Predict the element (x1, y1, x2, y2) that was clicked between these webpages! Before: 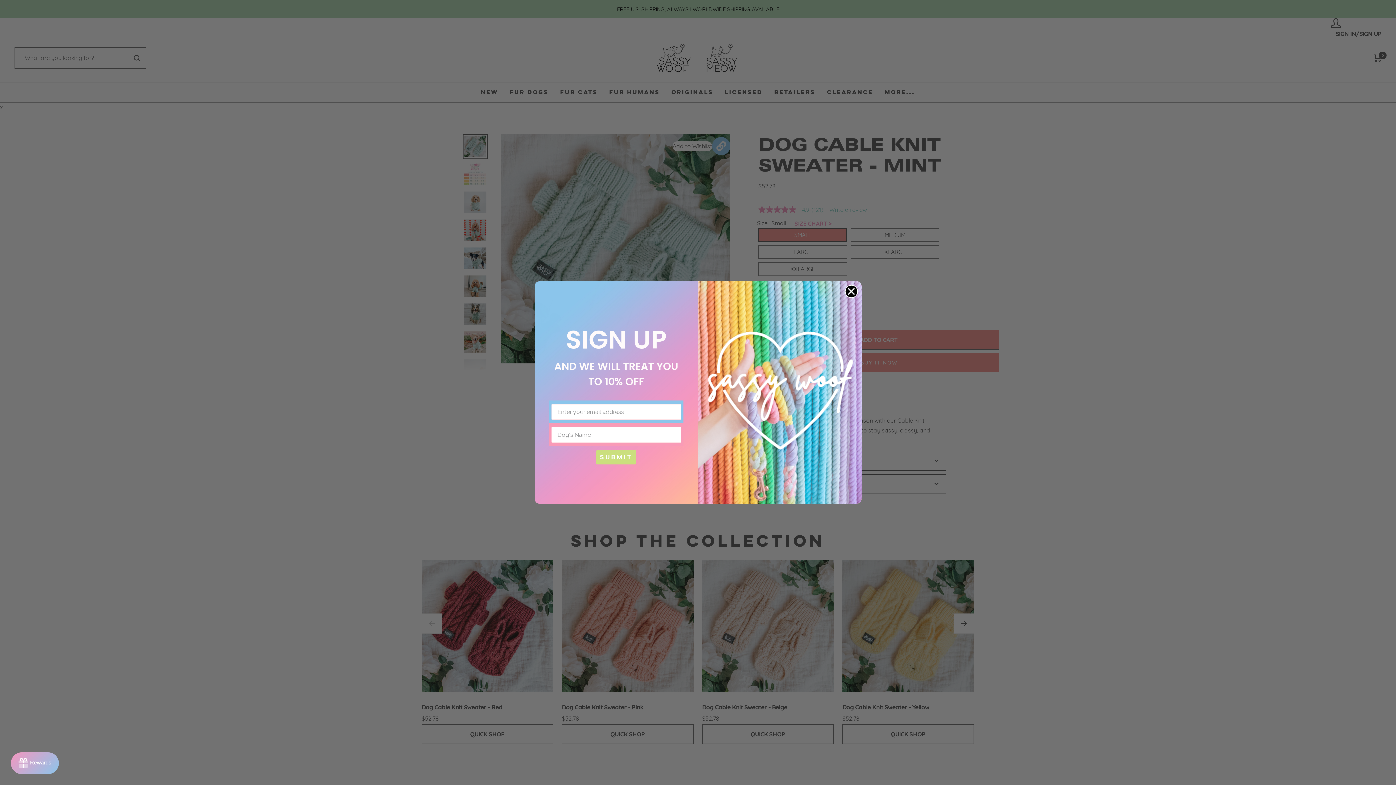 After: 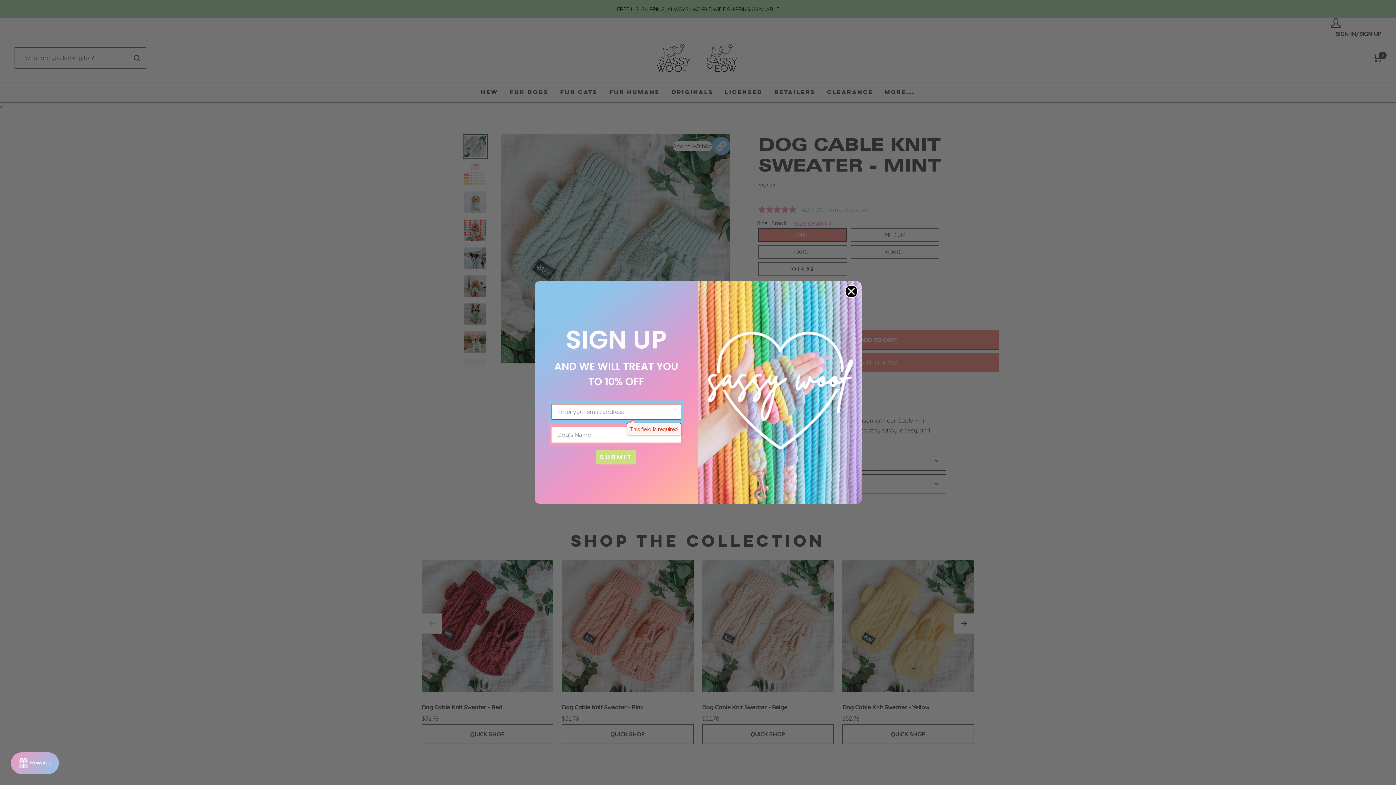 Action: label: SUBMIT bbox: (596, 450, 636, 464)